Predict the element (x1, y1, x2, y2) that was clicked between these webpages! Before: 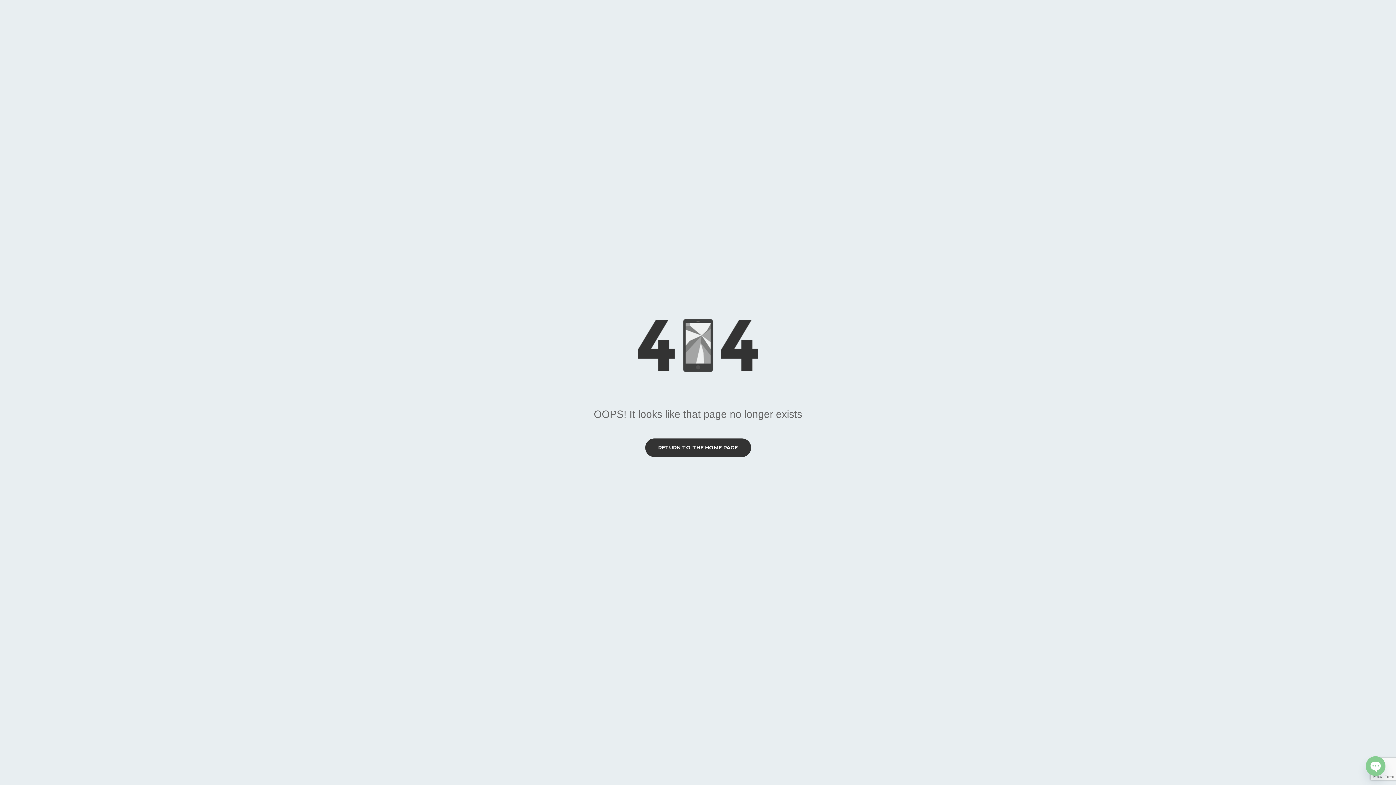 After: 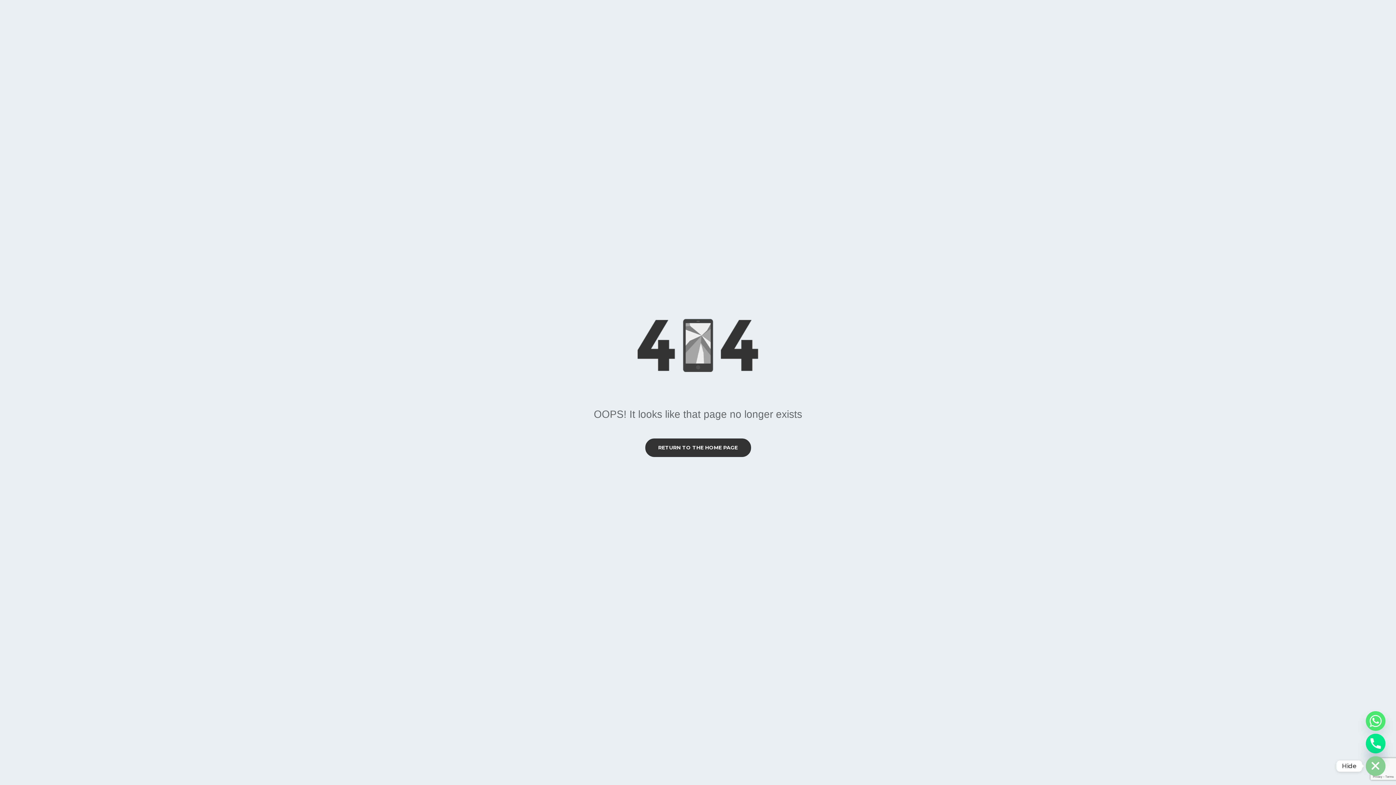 Action: bbox: (1366, 756, 1385, 776) label: OPEN CHATY